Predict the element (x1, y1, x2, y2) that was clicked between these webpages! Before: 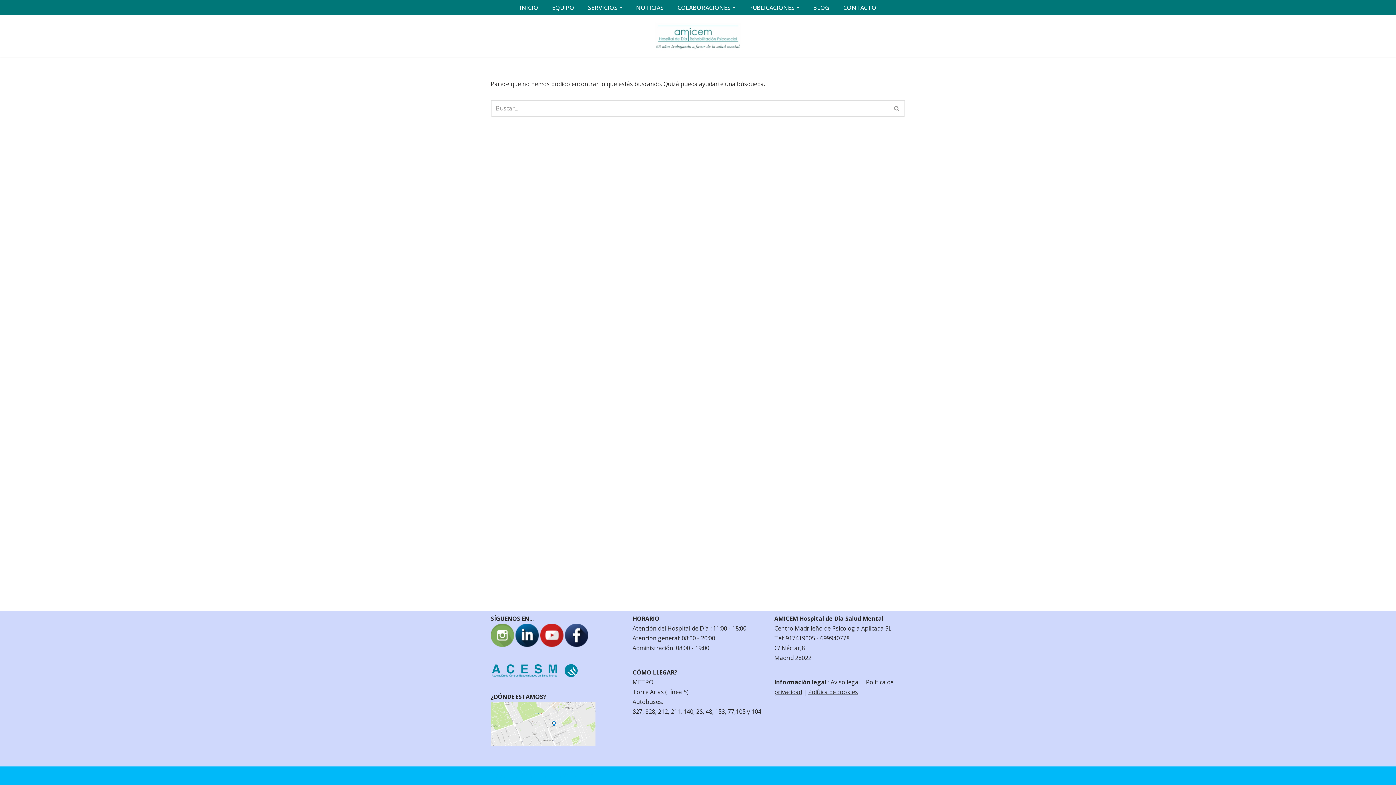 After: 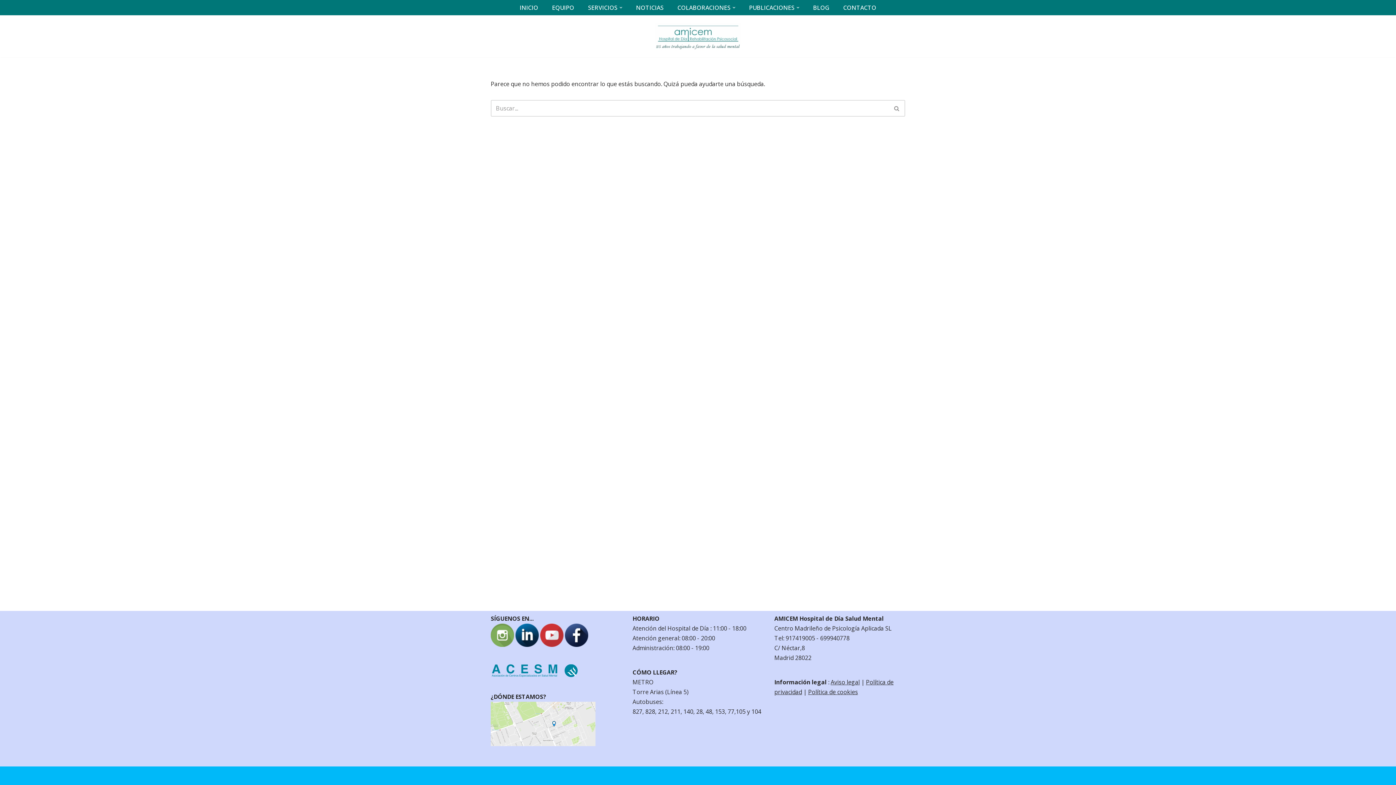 Action: bbox: (540, 641, 563, 649)